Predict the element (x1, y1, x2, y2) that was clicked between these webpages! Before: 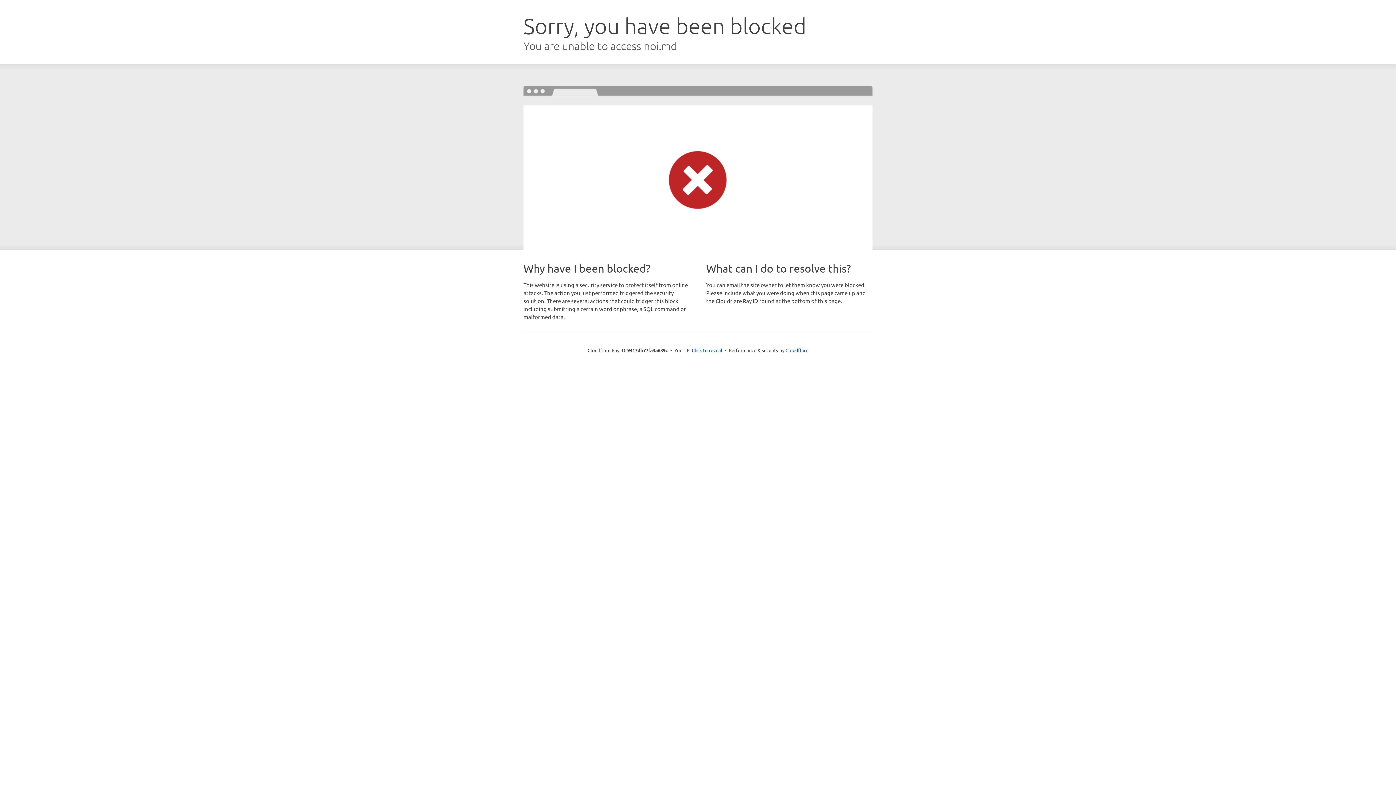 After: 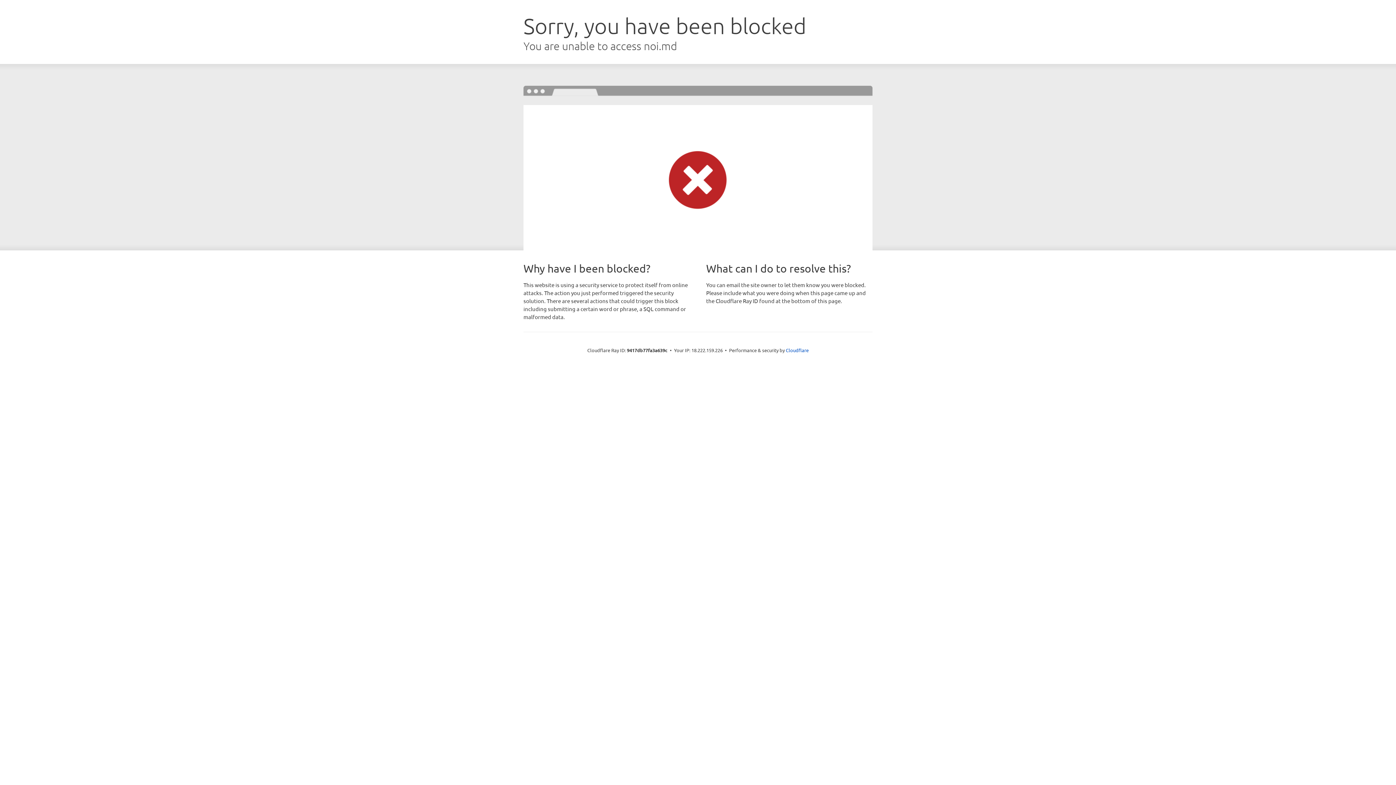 Action: bbox: (692, 346, 722, 353) label: Click to reveal